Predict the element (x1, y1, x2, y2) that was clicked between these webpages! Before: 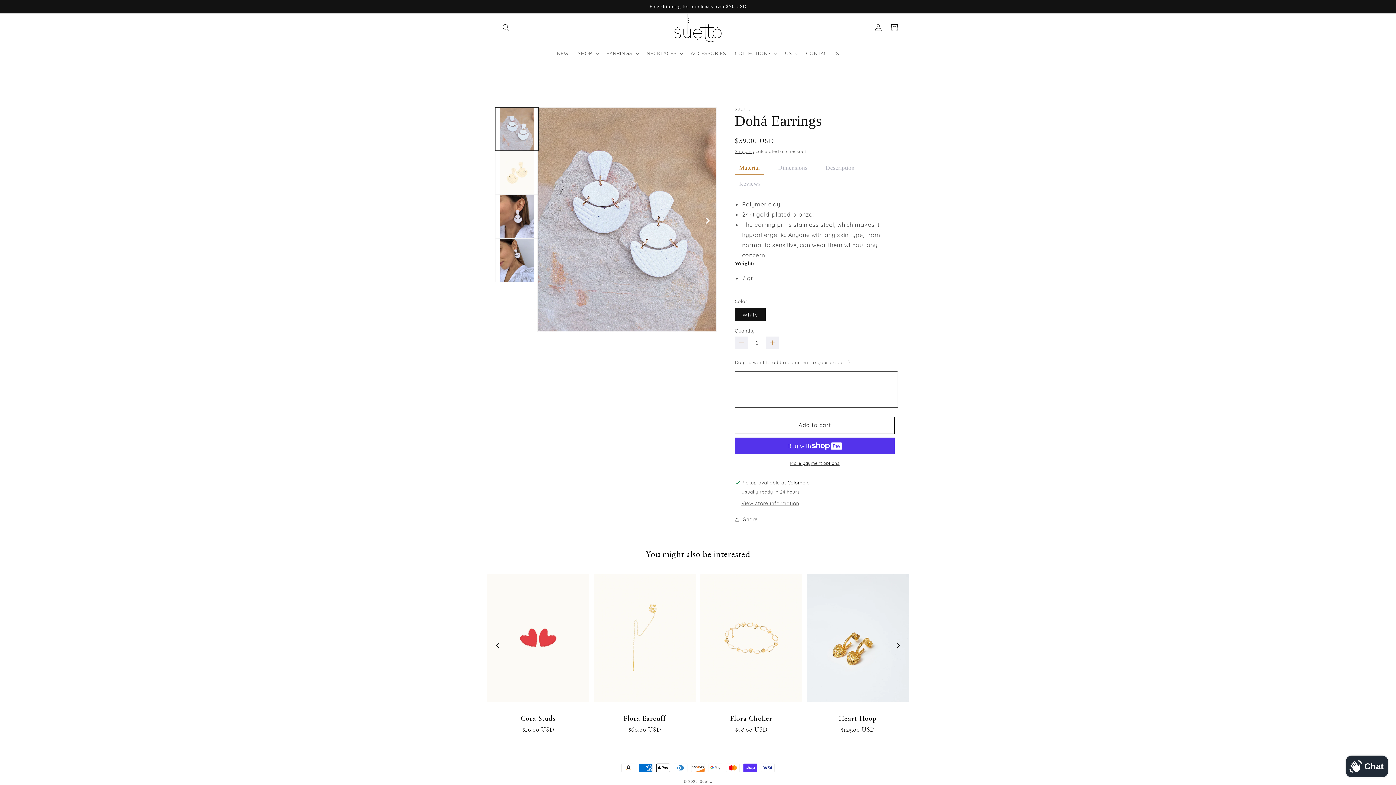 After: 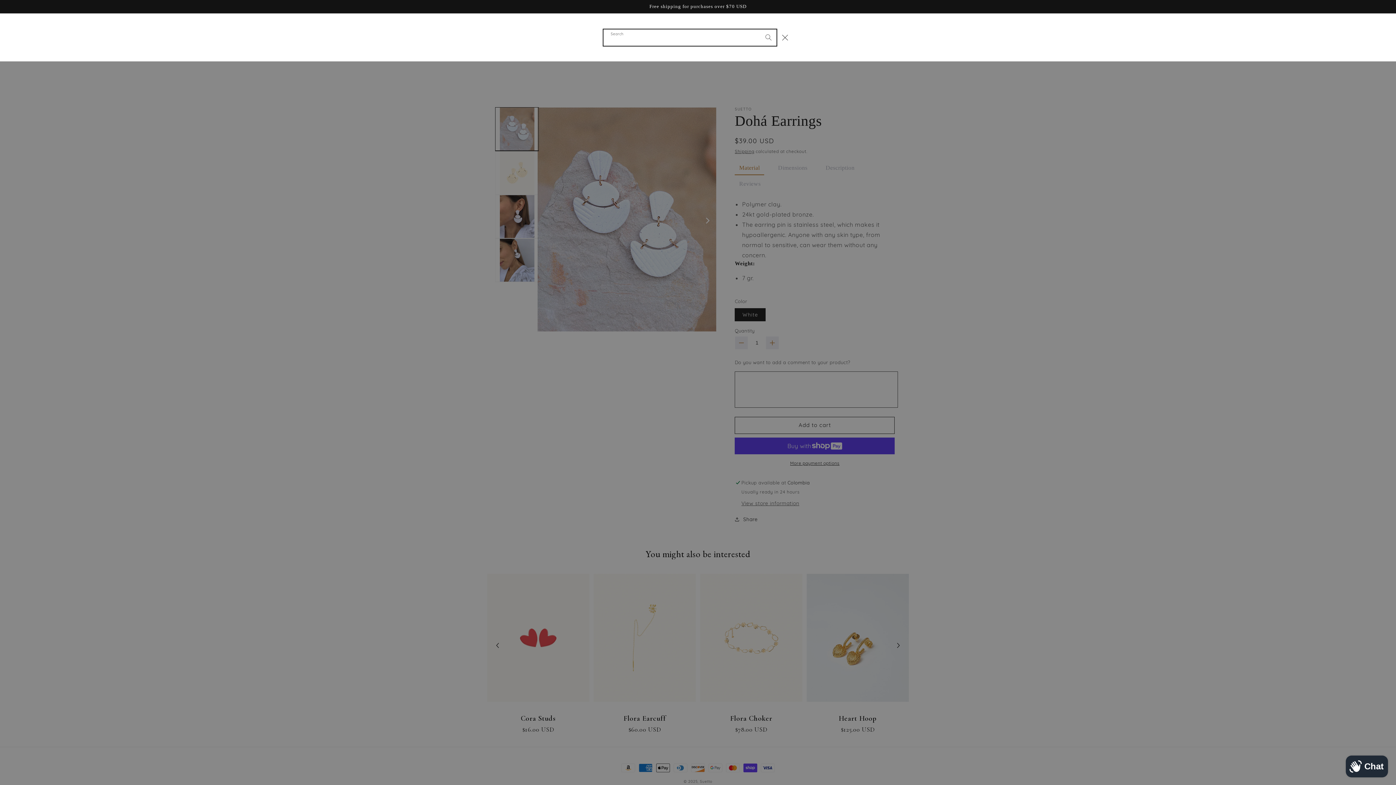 Action: label: Search bbox: (498, 19, 514, 35)